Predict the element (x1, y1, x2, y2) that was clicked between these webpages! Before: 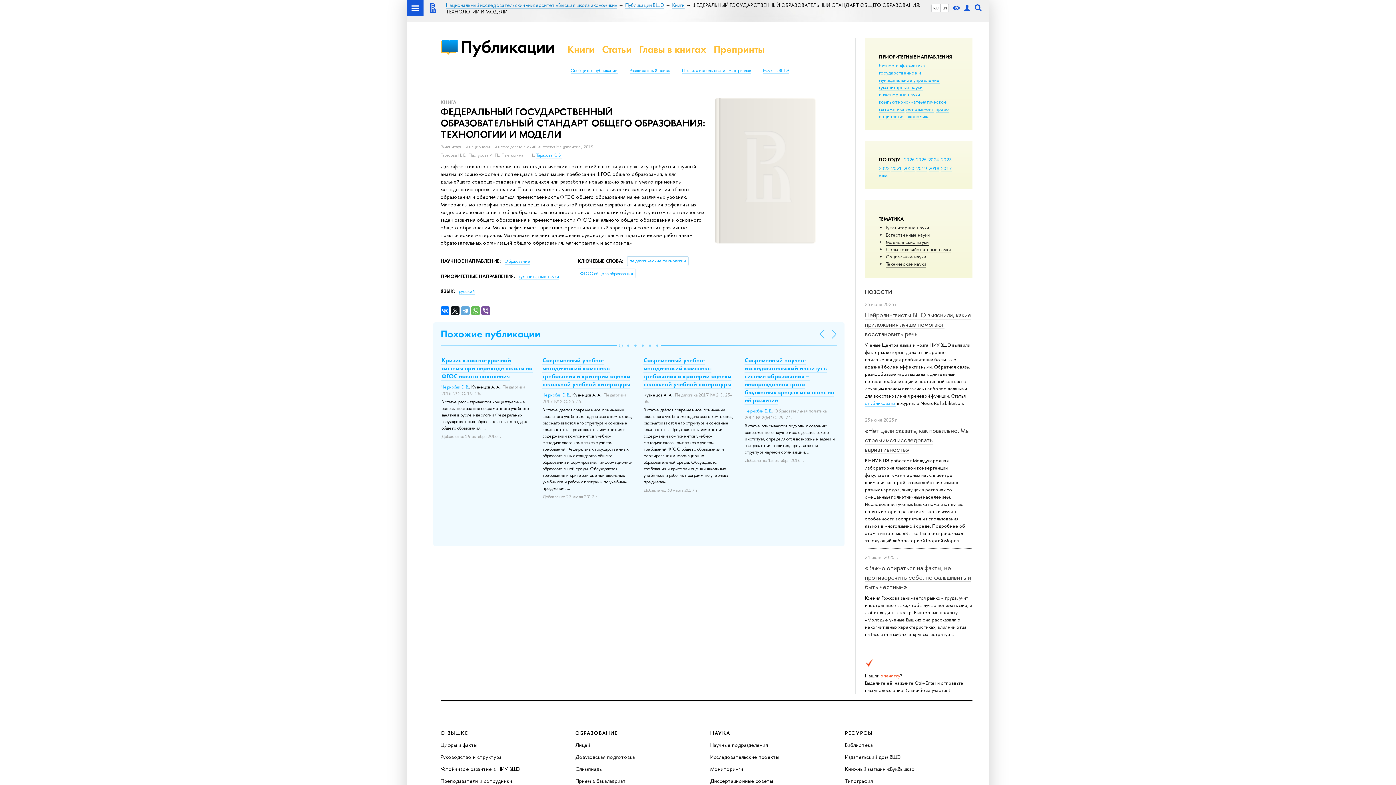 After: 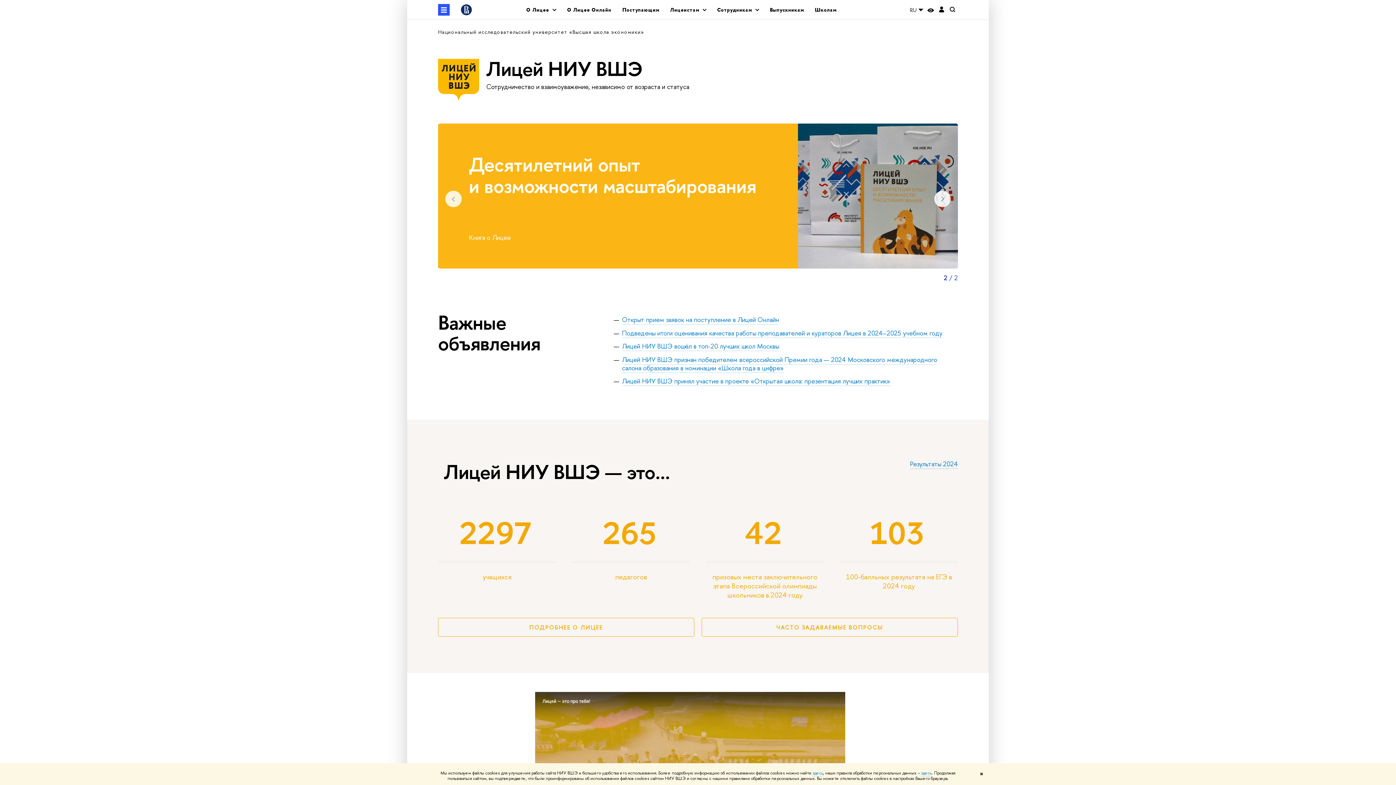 Action: label: Лицей bbox: (575, 741, 590, 748)